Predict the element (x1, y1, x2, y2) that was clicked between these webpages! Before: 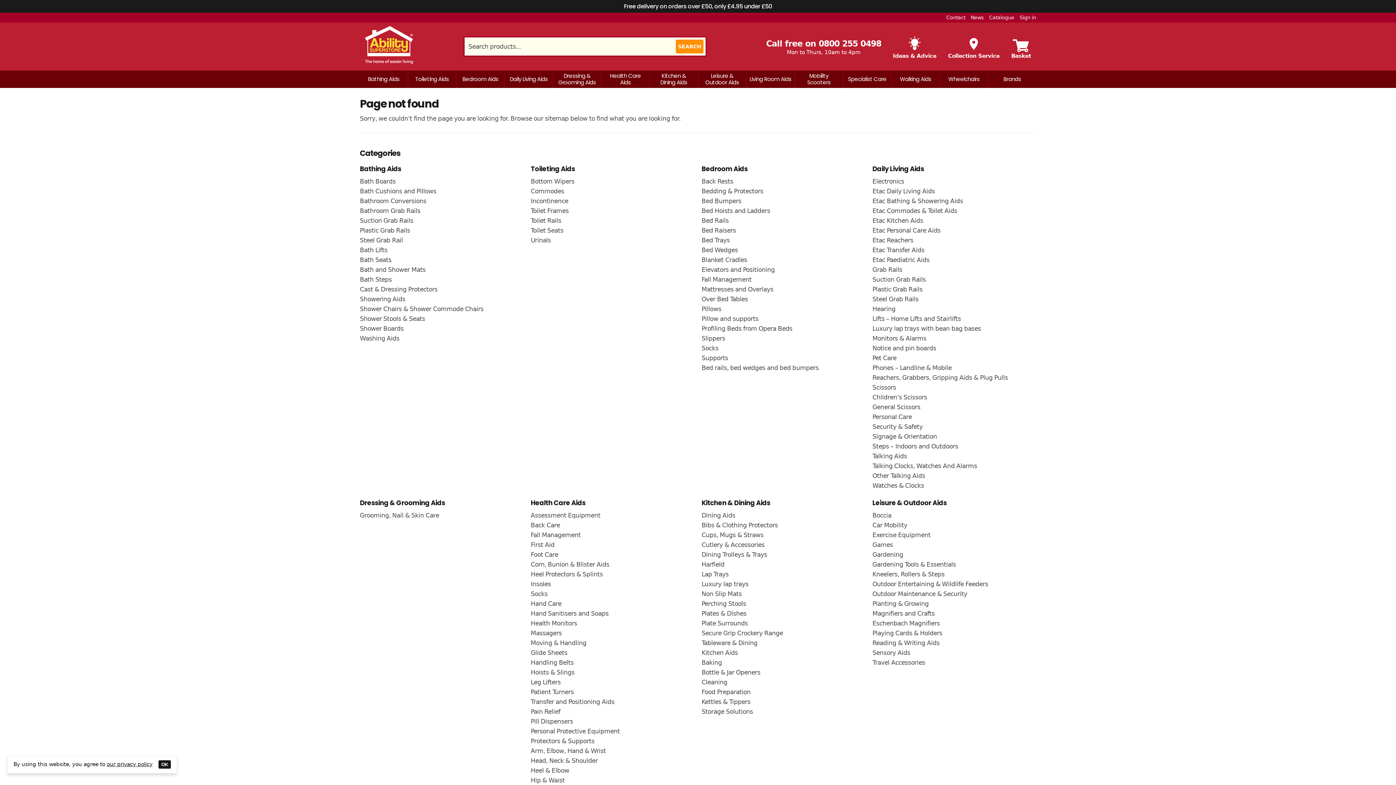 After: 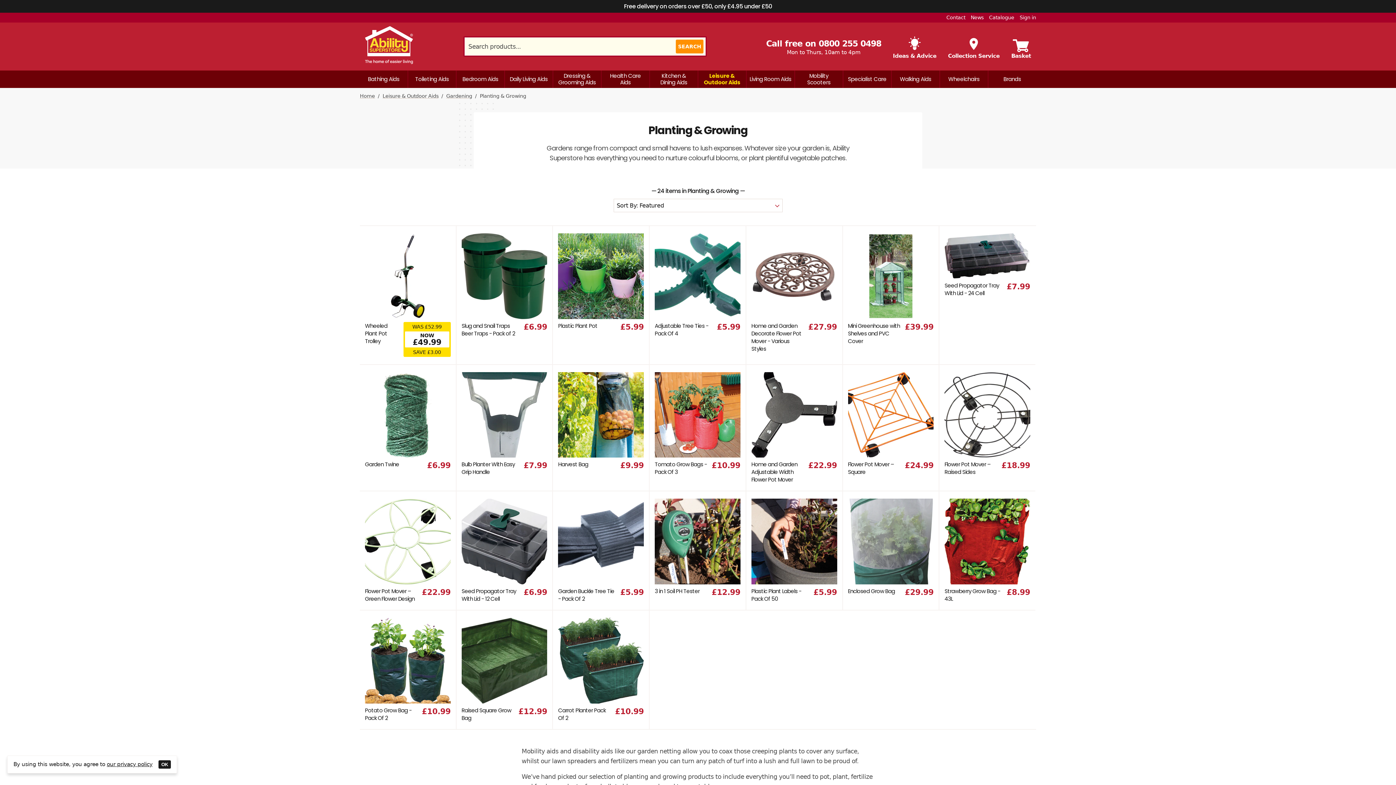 Action: label: Planting & Growing bbox: (872, 600, 928, 607)